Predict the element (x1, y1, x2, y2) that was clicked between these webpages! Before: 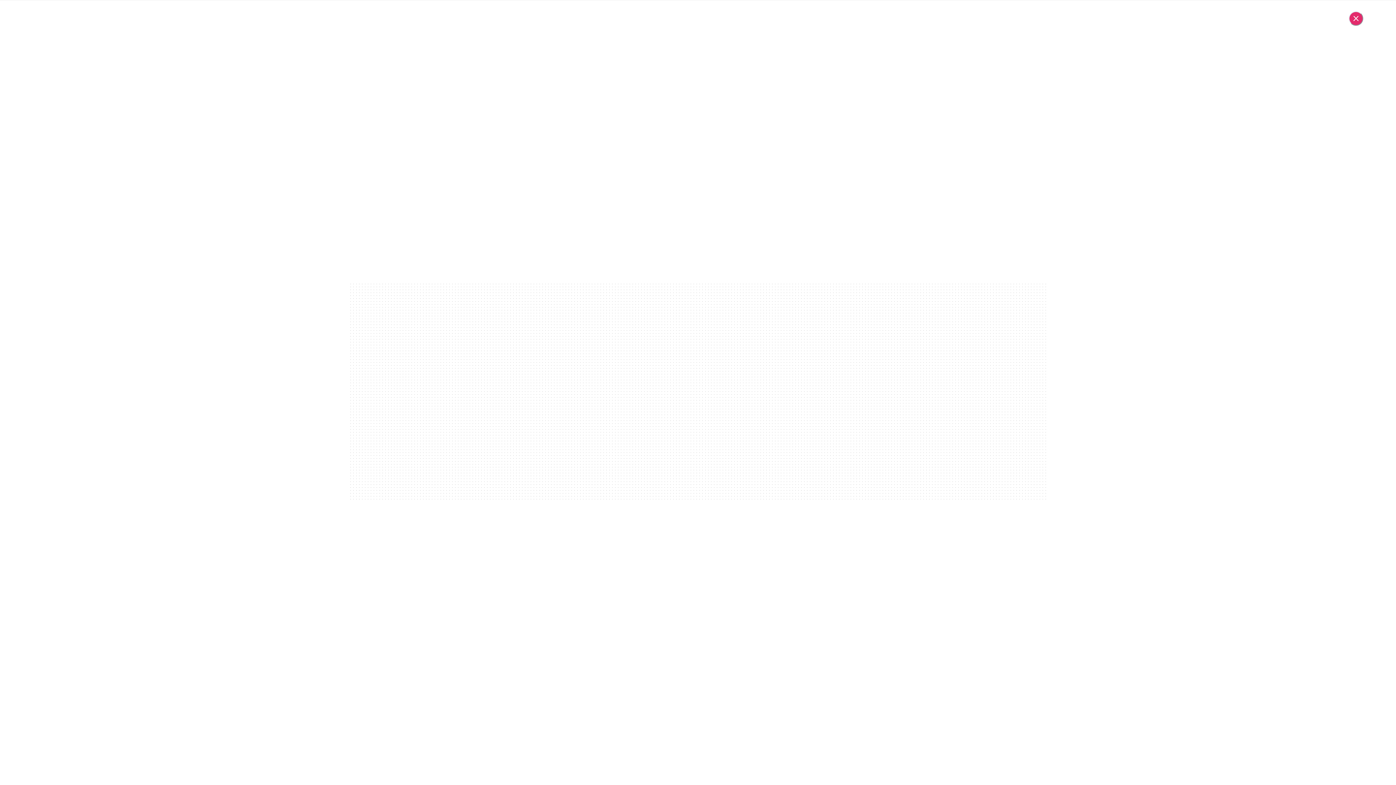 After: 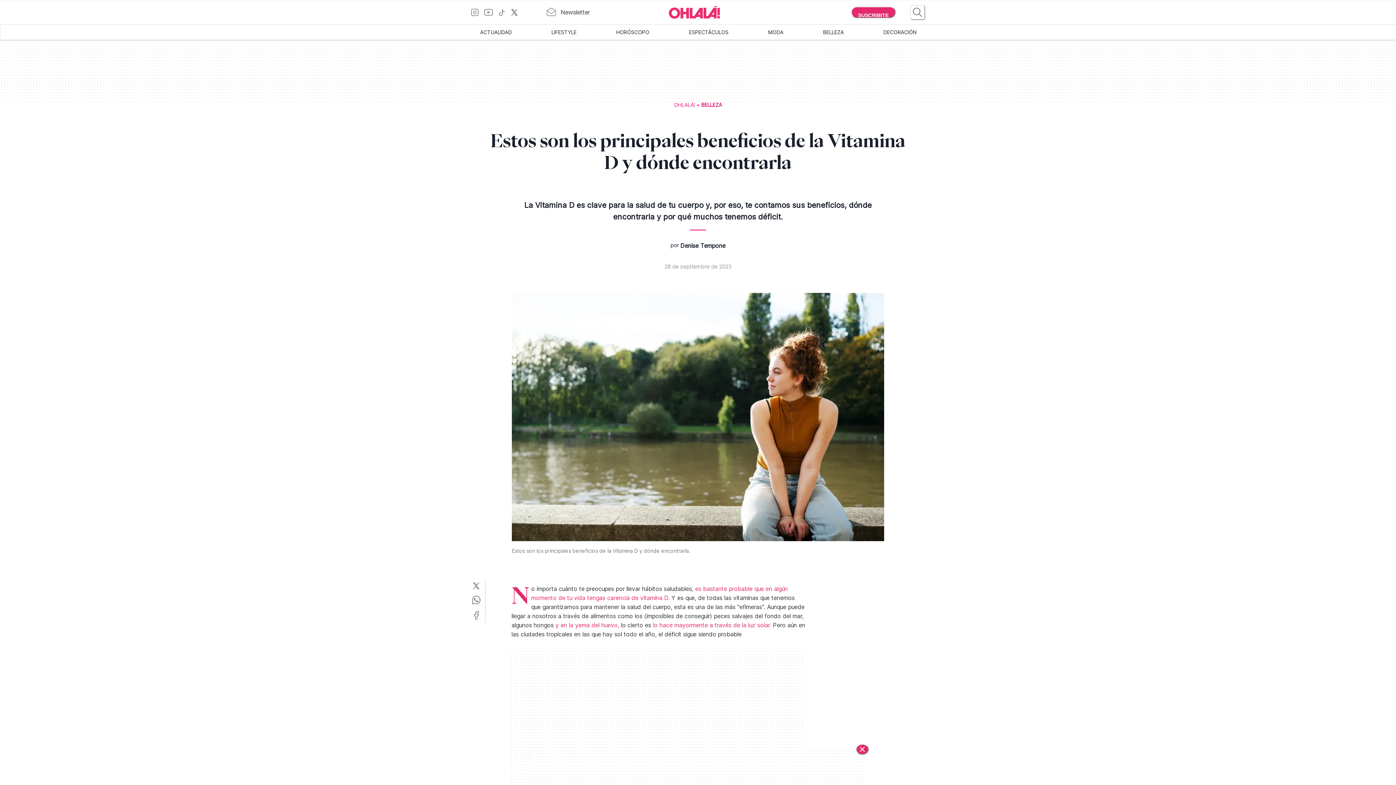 Action: label: Cerrar bbox: (1349, 11, 1363, 25)